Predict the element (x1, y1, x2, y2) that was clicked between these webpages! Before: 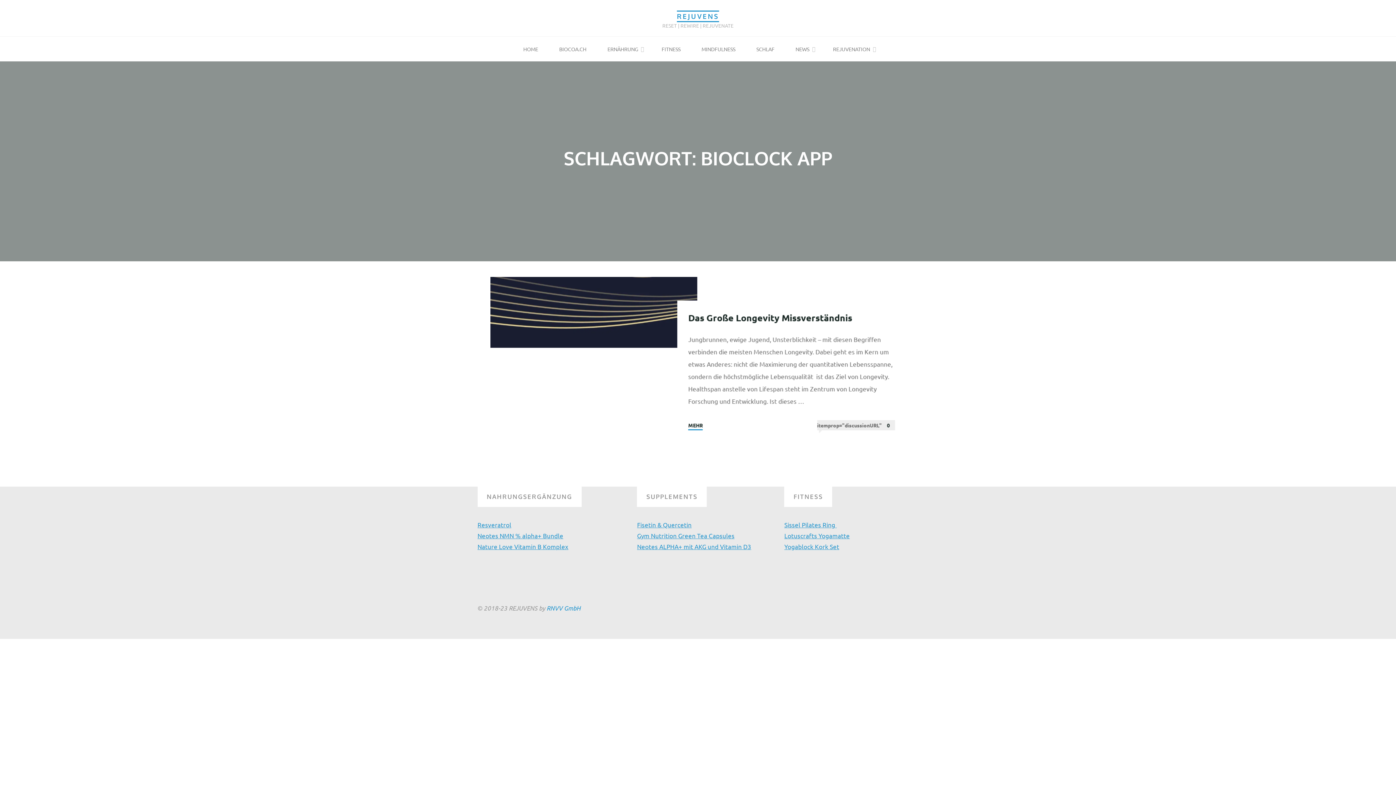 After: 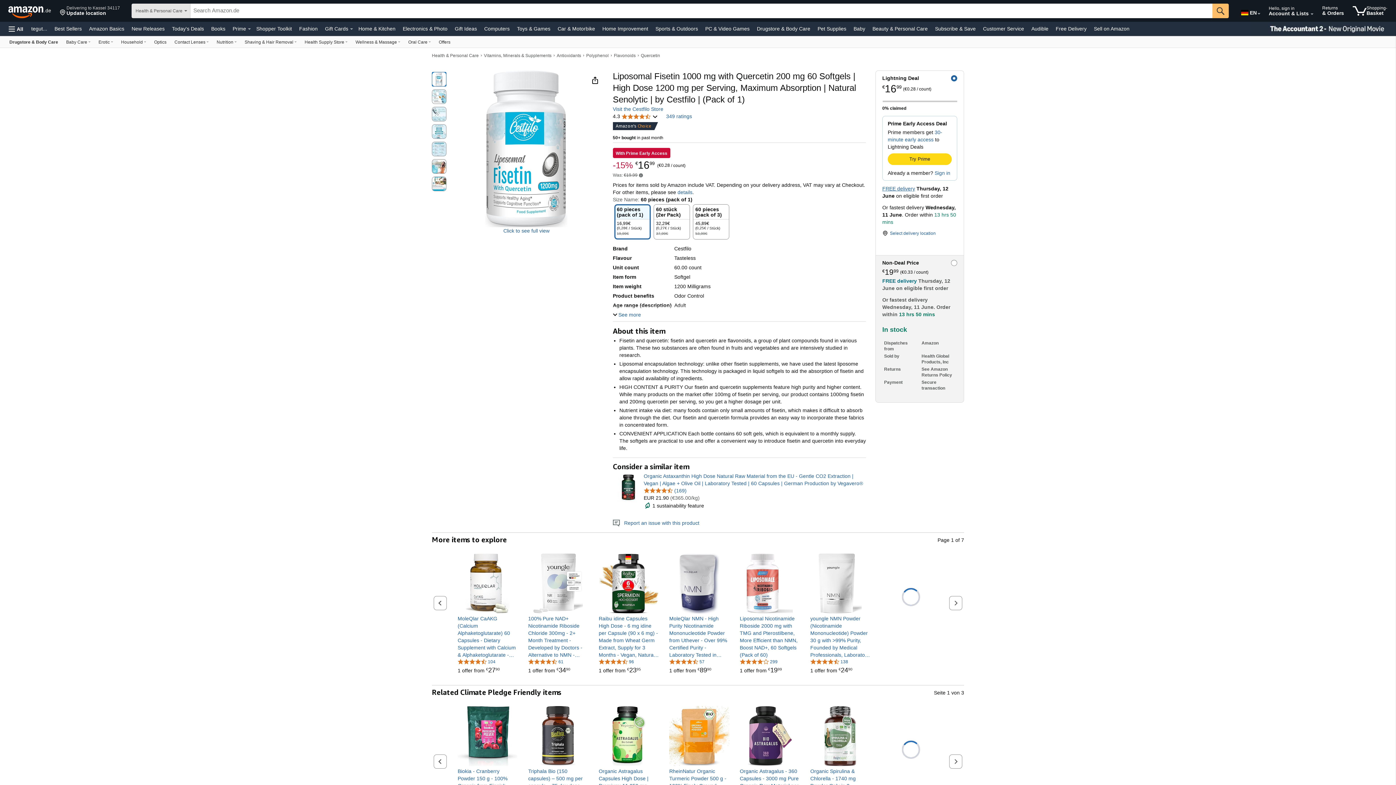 Action: label: Fisetin & Quercetin bbox: (637, 521, 691, 528)